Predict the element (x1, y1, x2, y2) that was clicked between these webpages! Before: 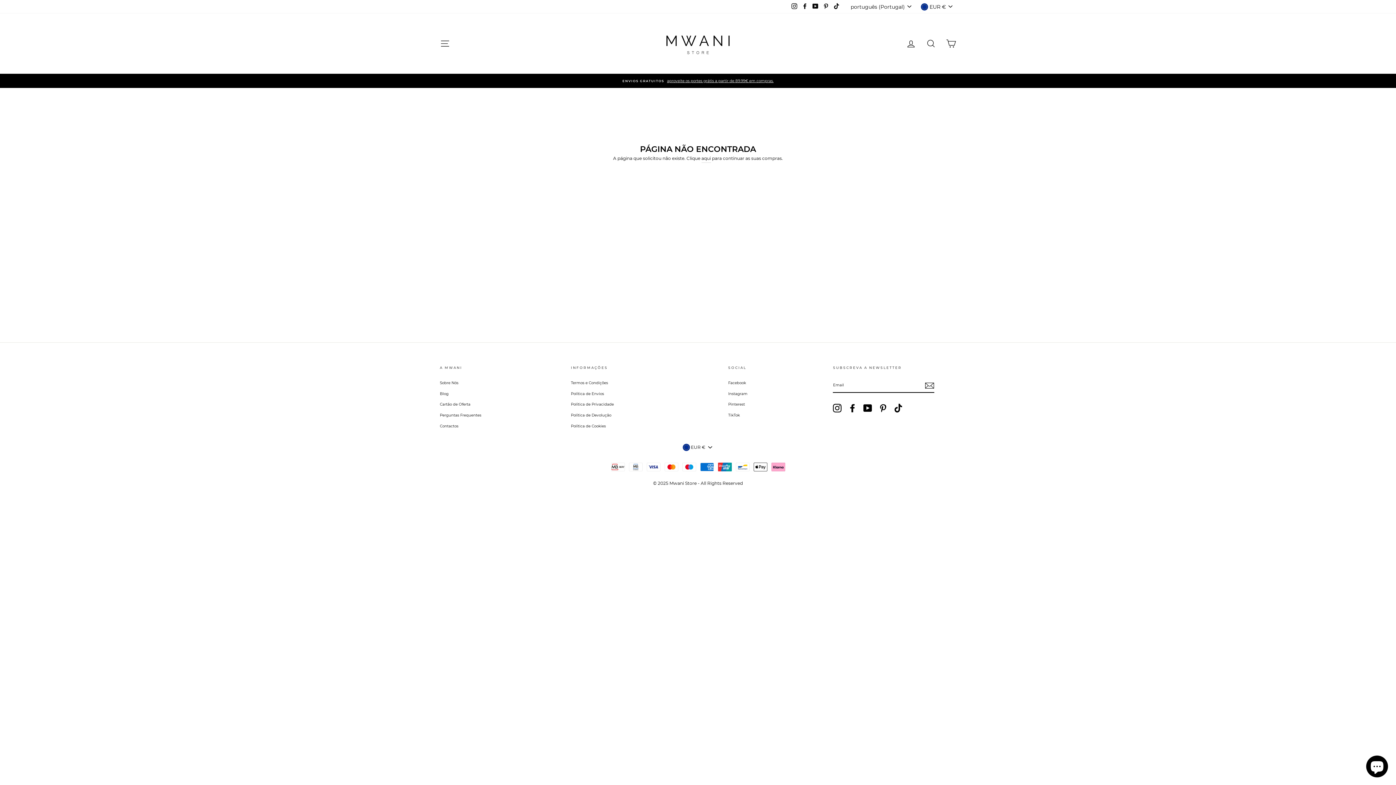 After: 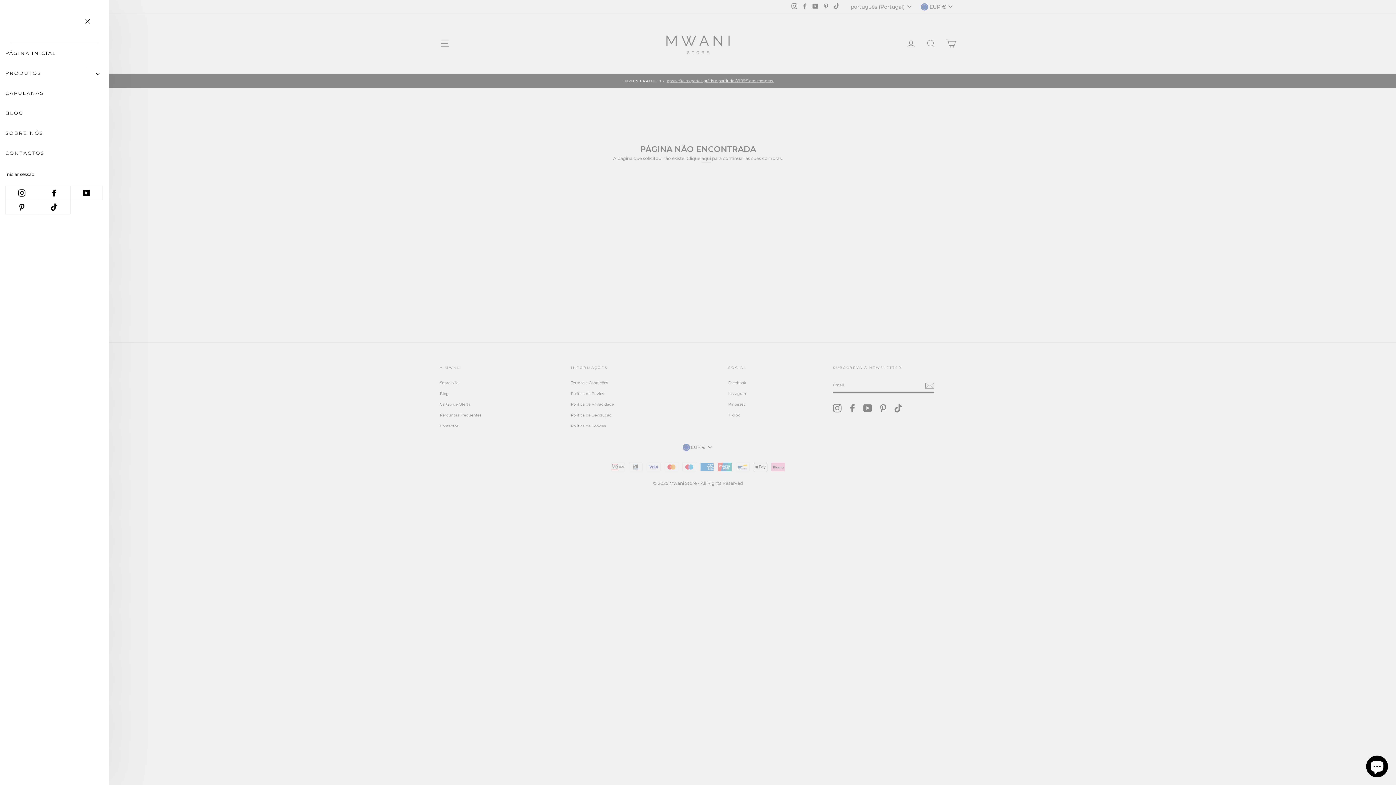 Action: bbox: (435, 35, 454, 51) label: NAVEGAÇÃO